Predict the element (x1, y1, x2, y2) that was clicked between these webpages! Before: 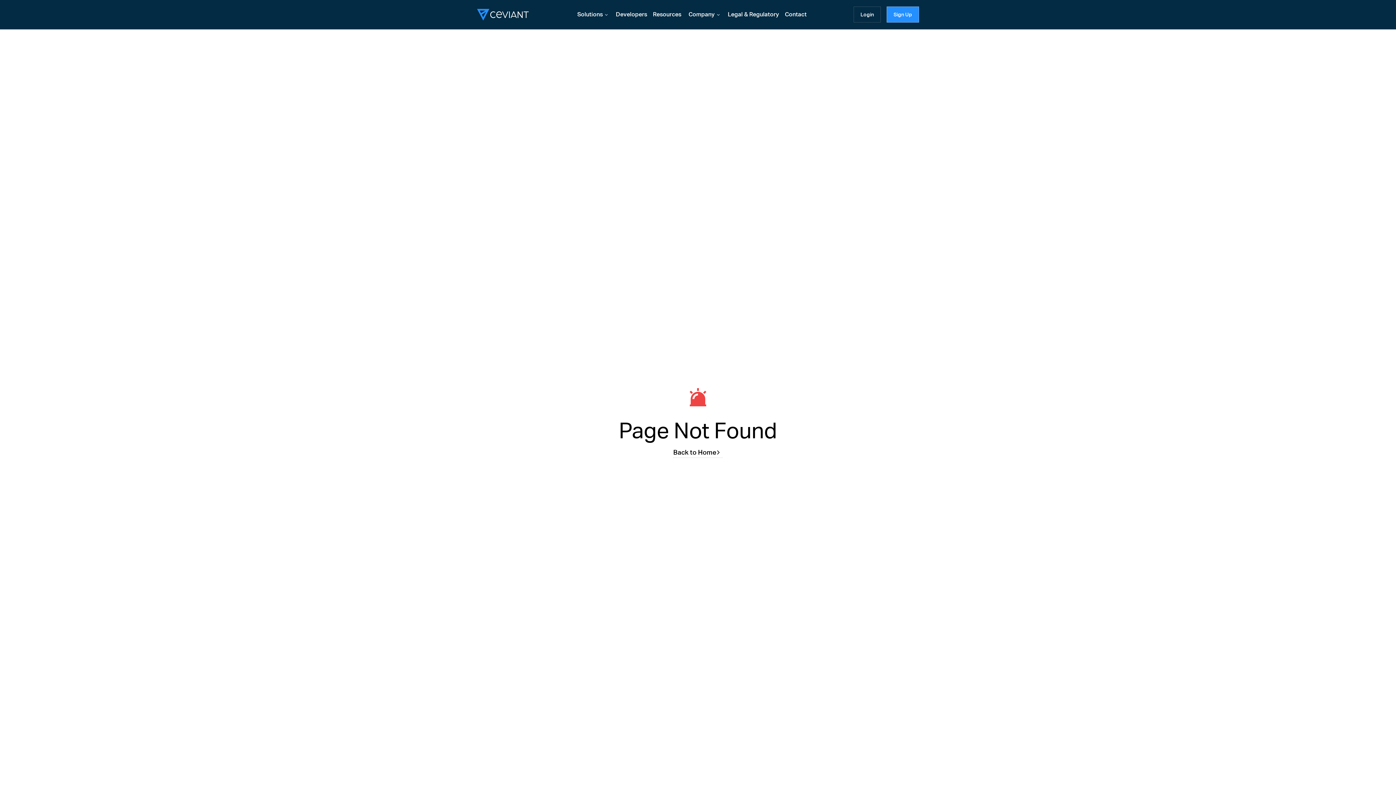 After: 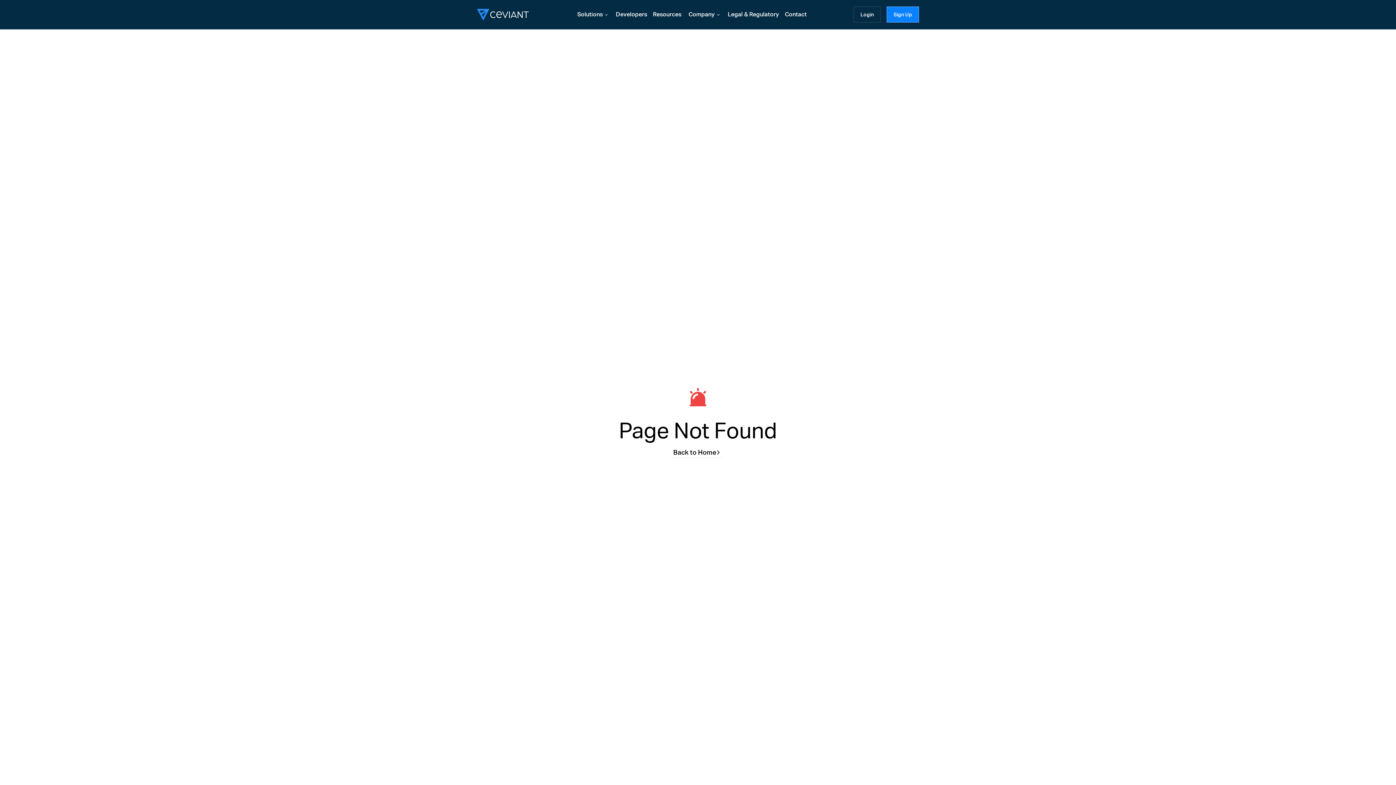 Action: bbox: (886, 6, 919, 22) label: Sign Up